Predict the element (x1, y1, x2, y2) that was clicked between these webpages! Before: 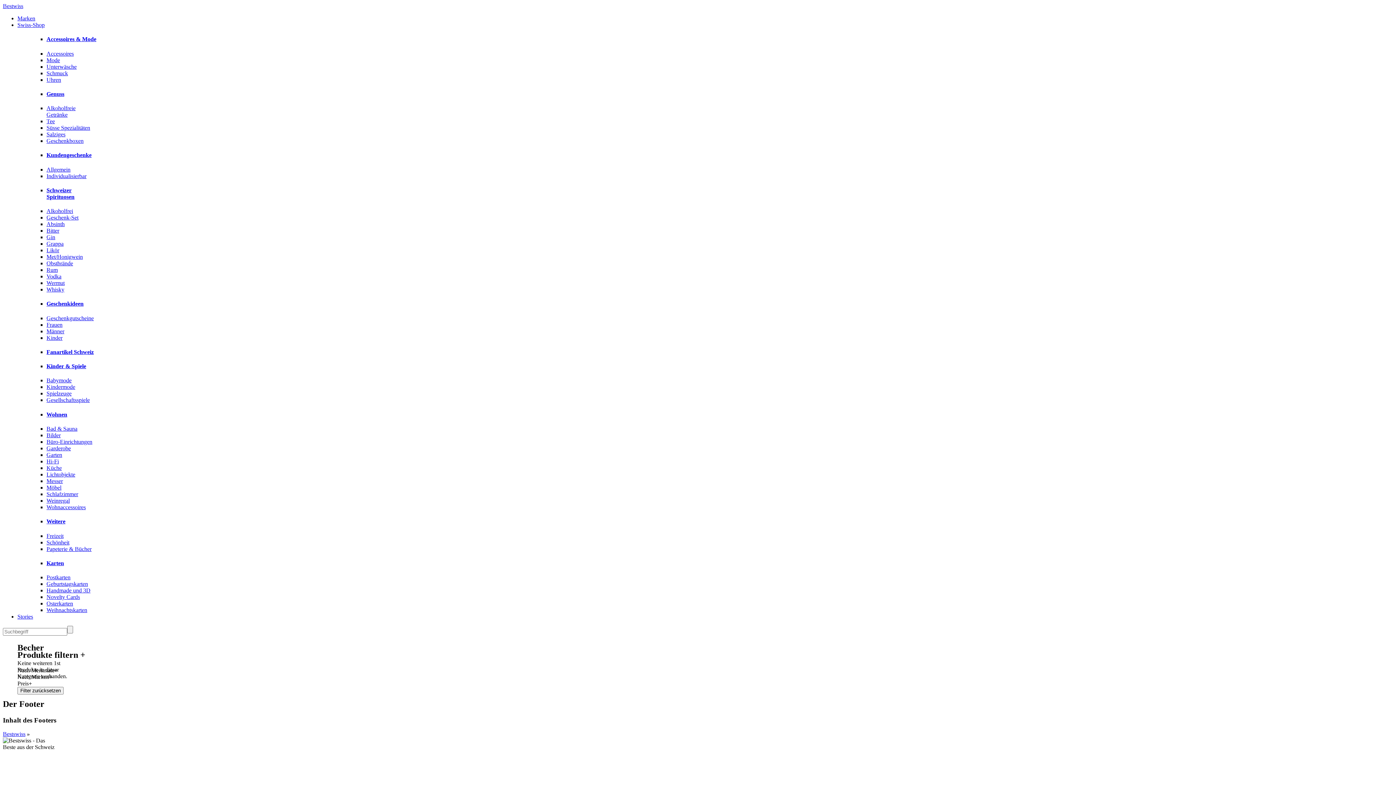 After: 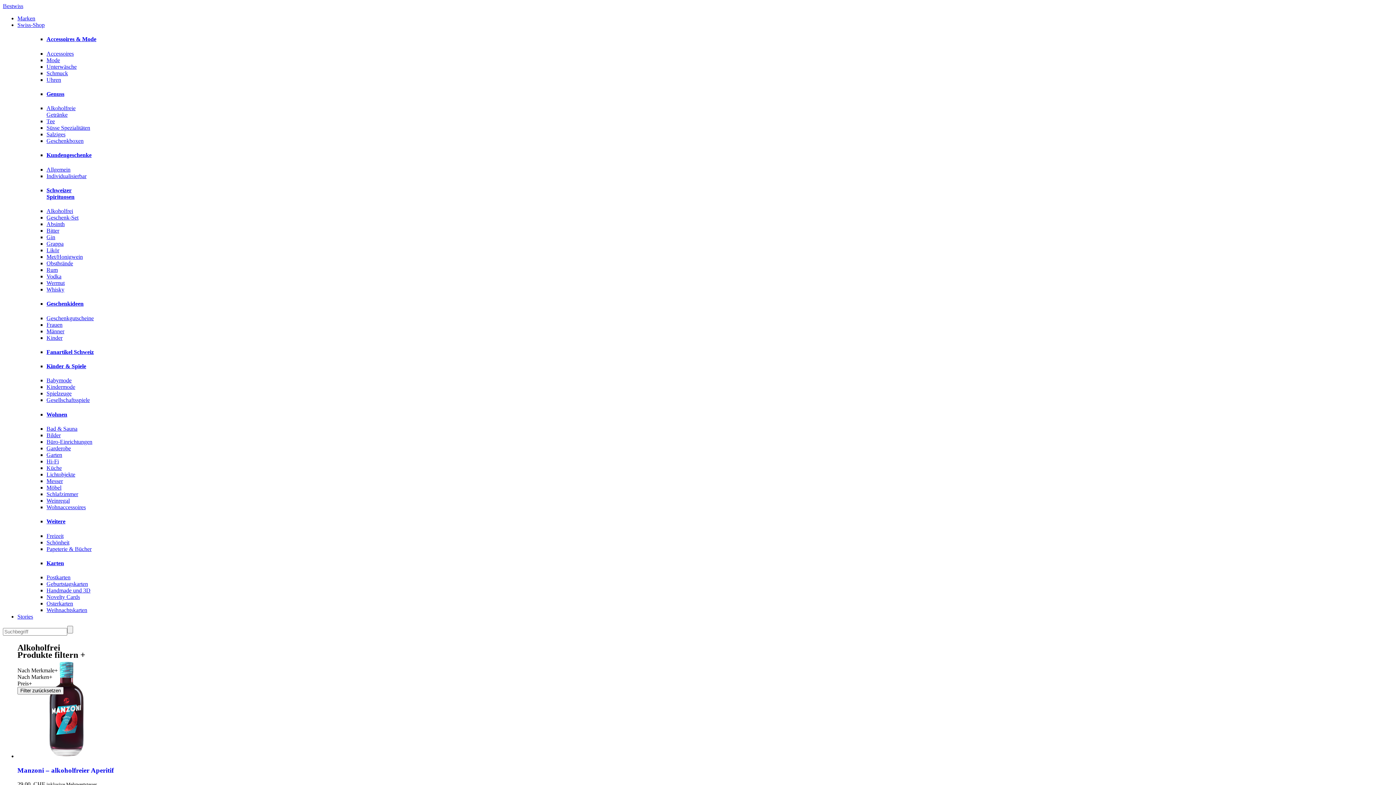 Action: bbox: (46, 208, 73, 214) label: Alkoholfrei